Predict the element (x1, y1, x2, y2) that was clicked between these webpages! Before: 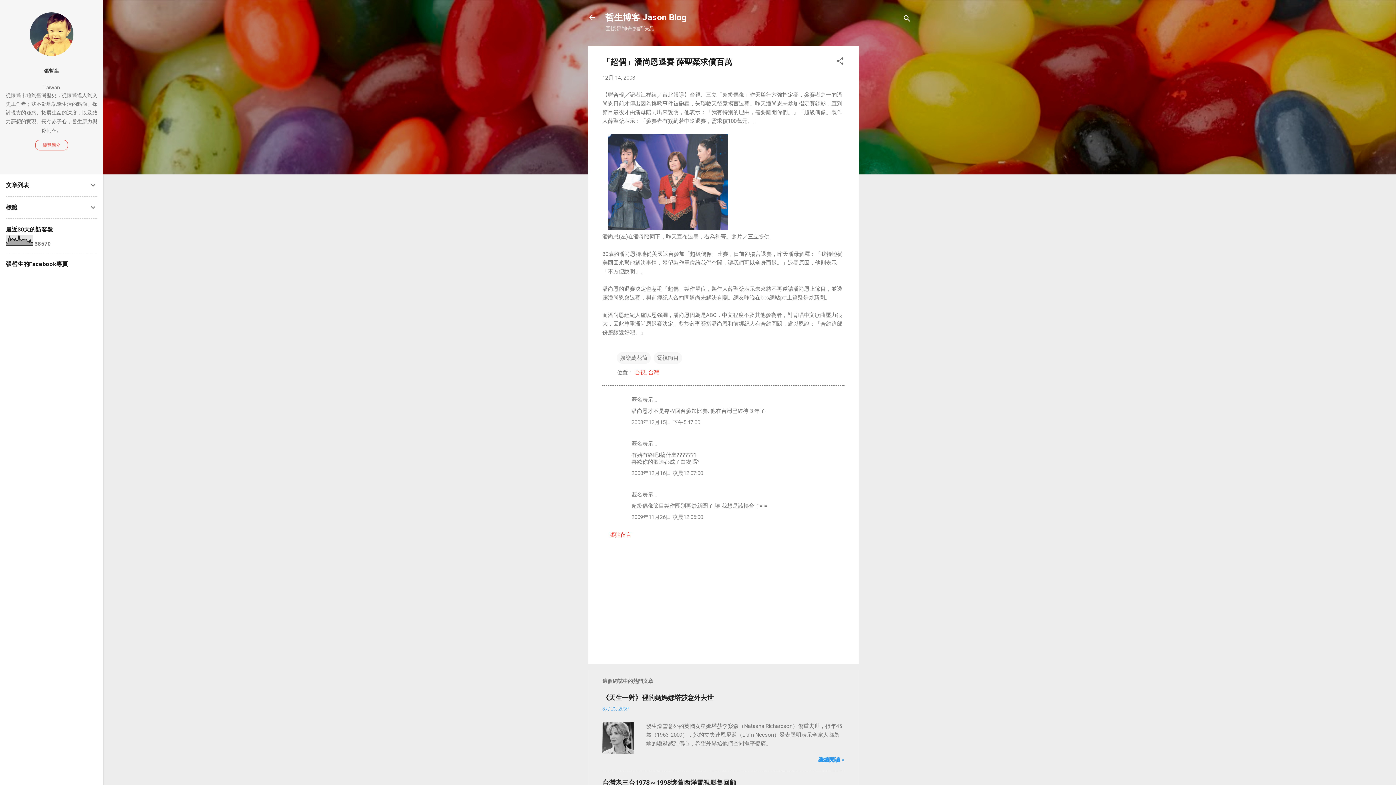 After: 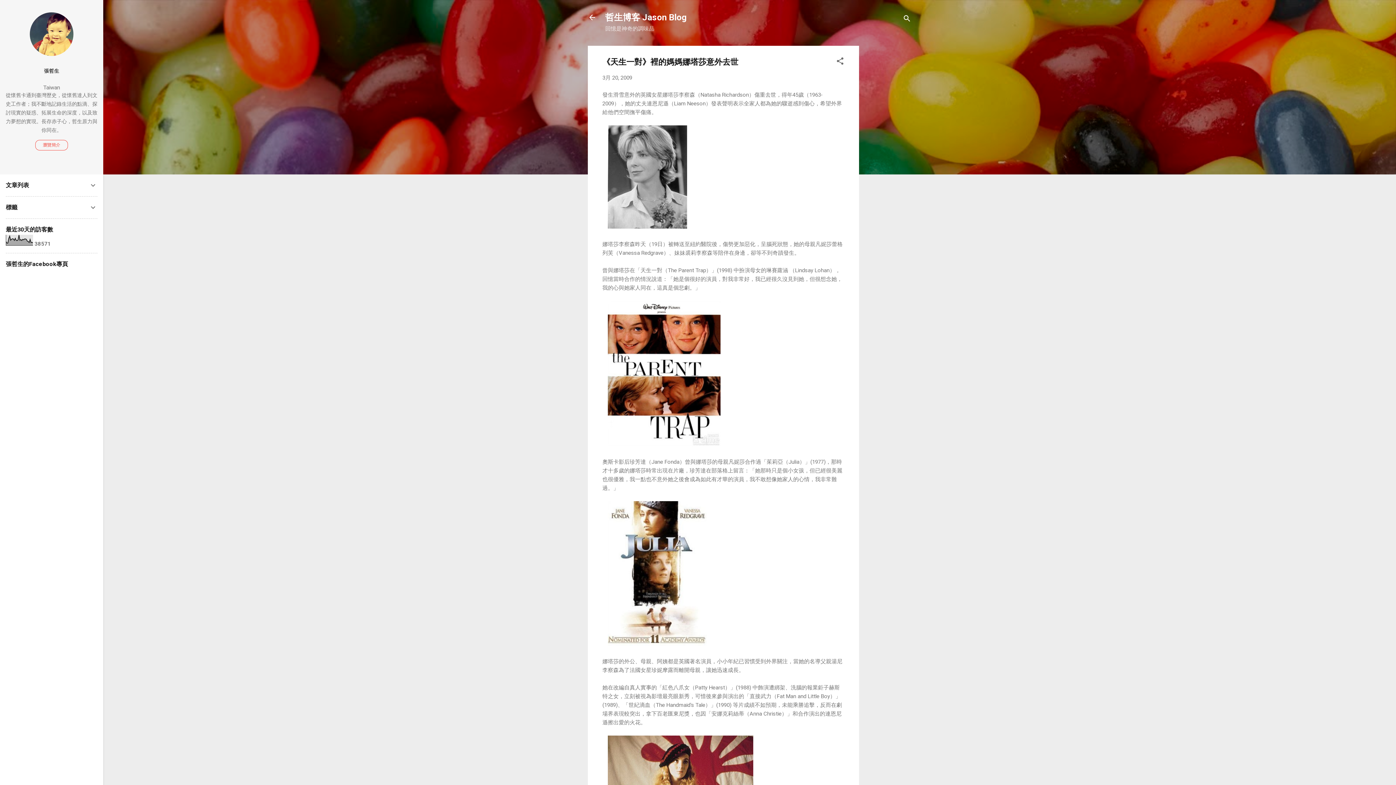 Action: label: 3月 20, 2009 bbox: (602, 706, 628, 712)